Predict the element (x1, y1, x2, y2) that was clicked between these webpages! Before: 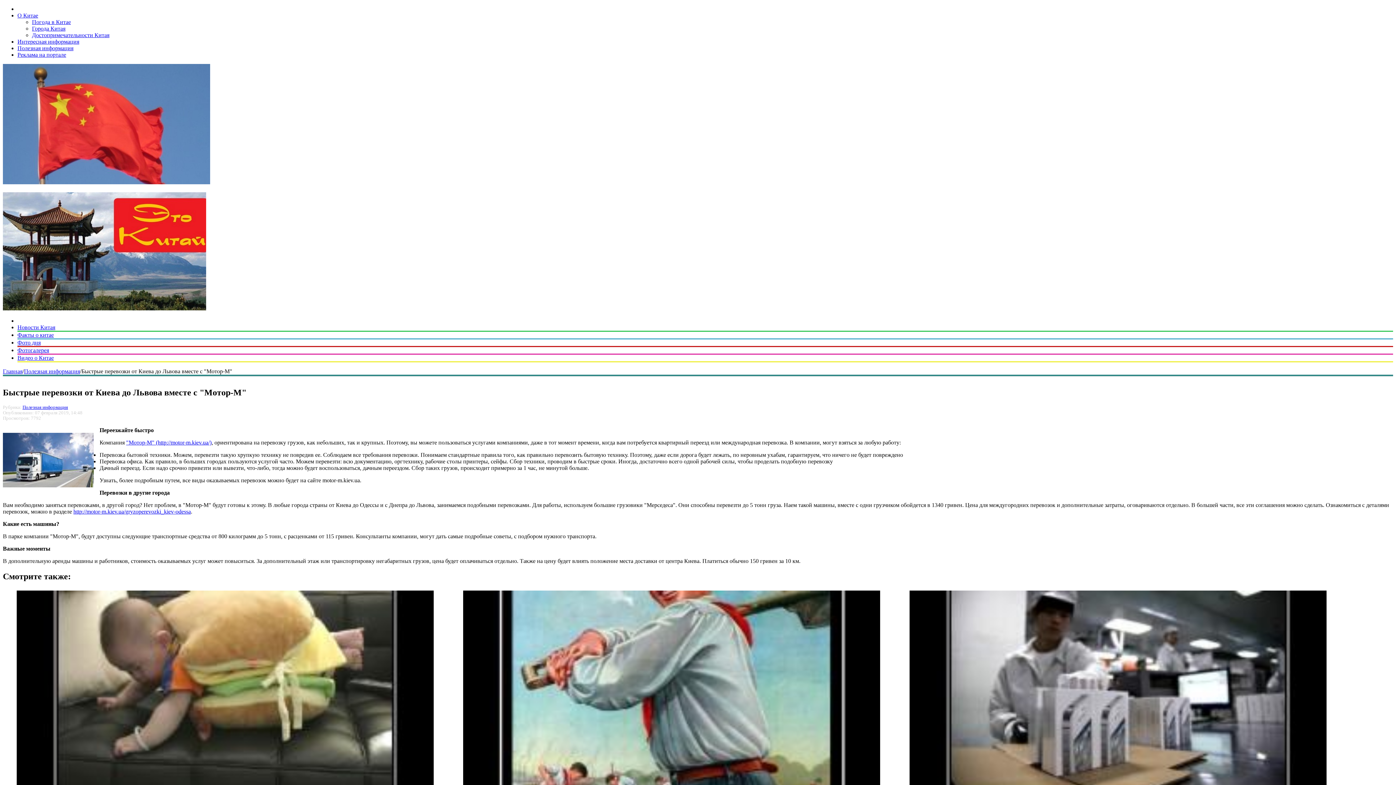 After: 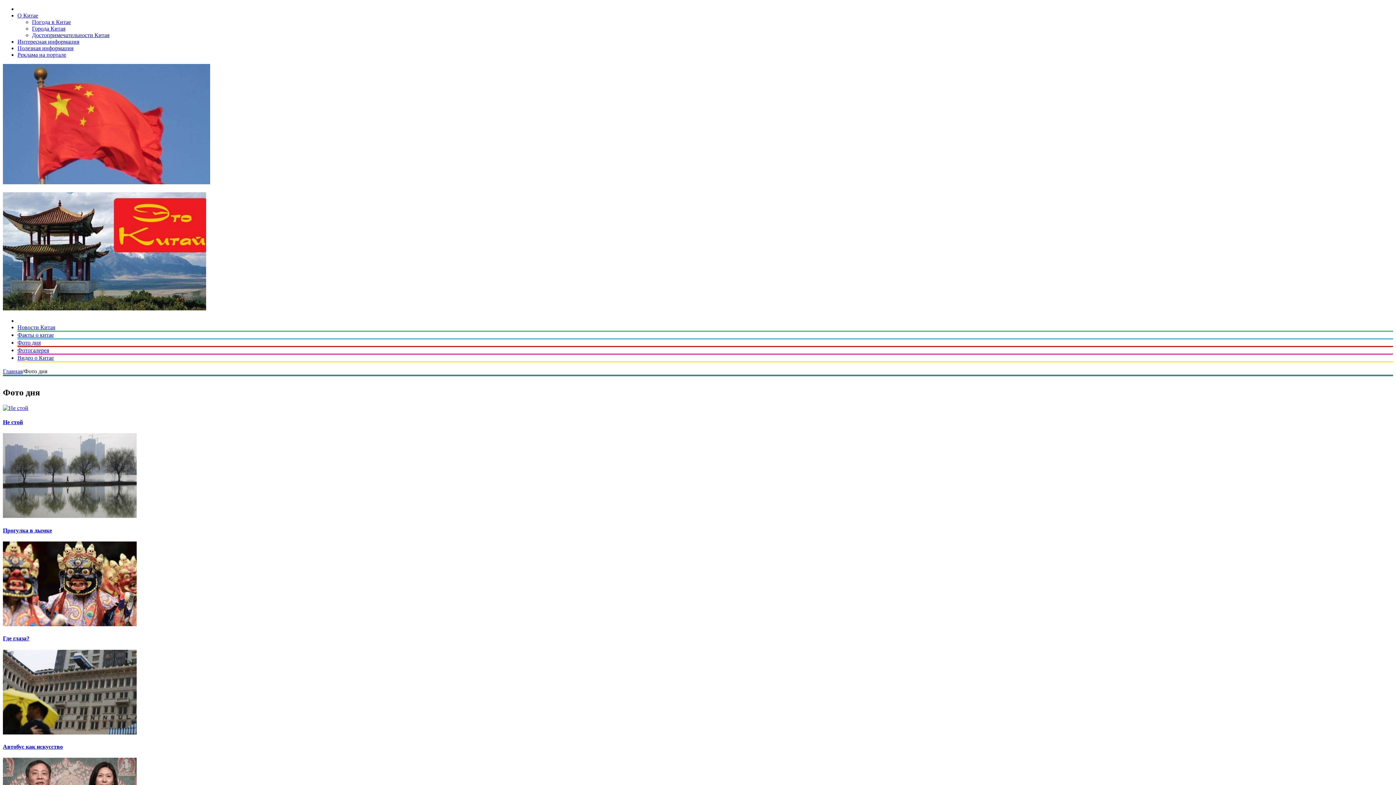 Action: label: Фото дня bbox: (17, 339, 40, 345)